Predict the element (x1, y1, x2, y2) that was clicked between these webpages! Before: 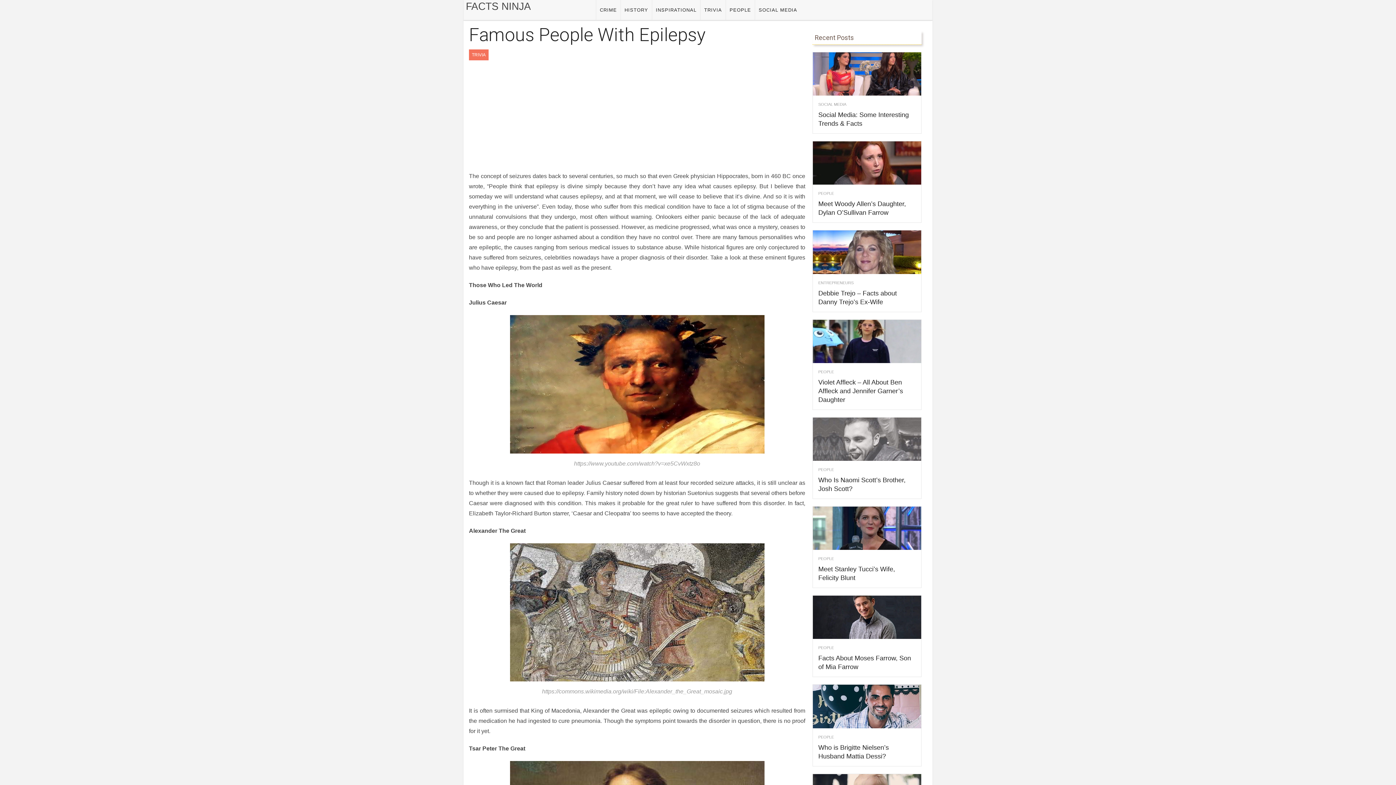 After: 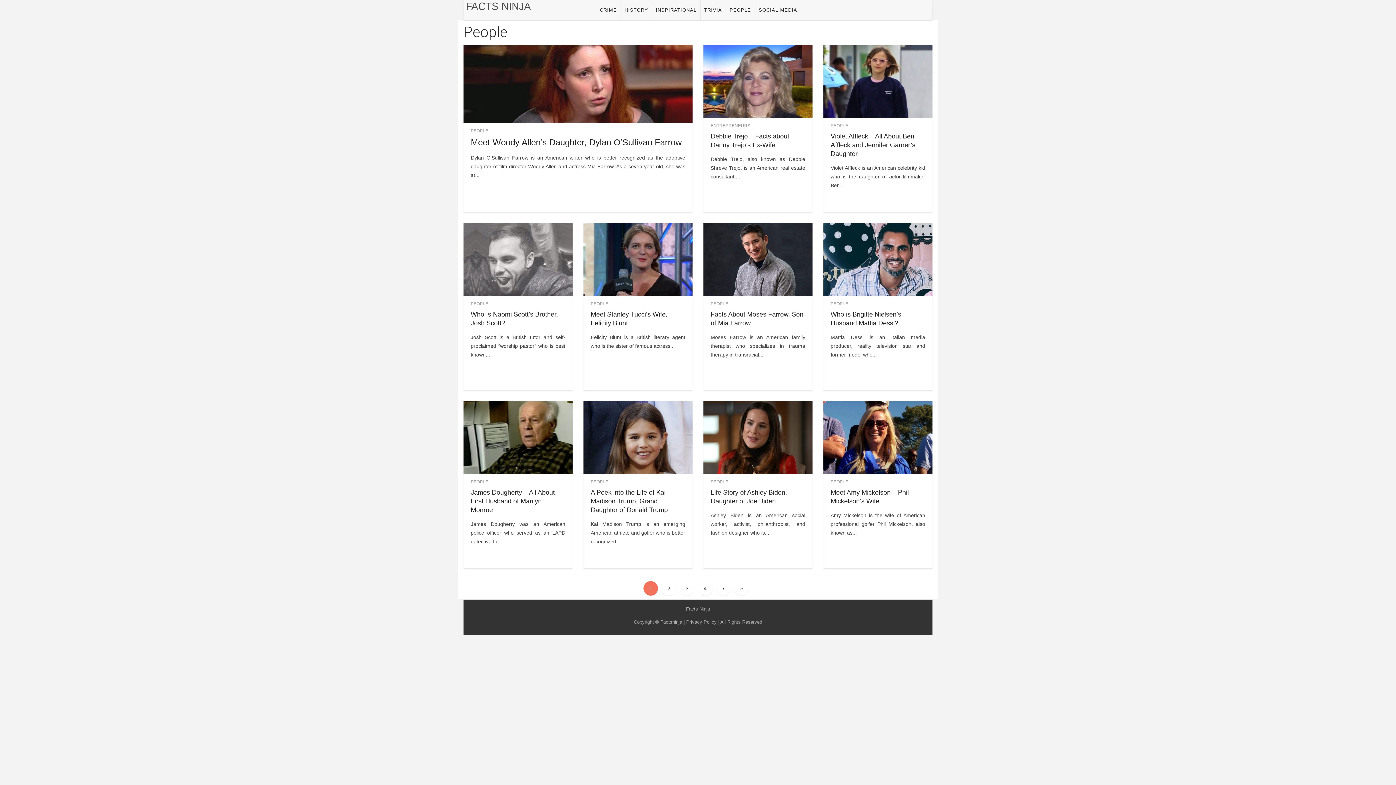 Action: bbox: (818, 369, 834, 374) label: PEOPLE